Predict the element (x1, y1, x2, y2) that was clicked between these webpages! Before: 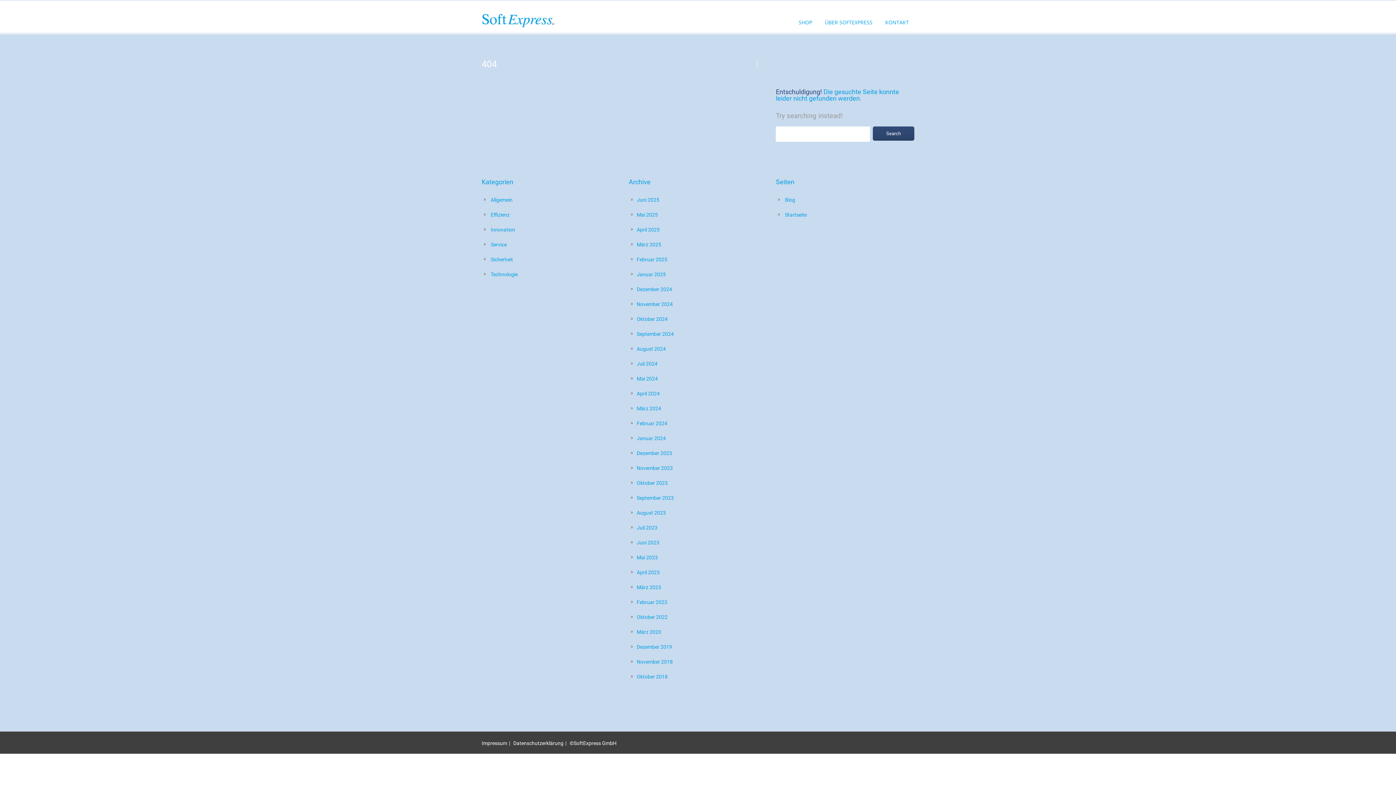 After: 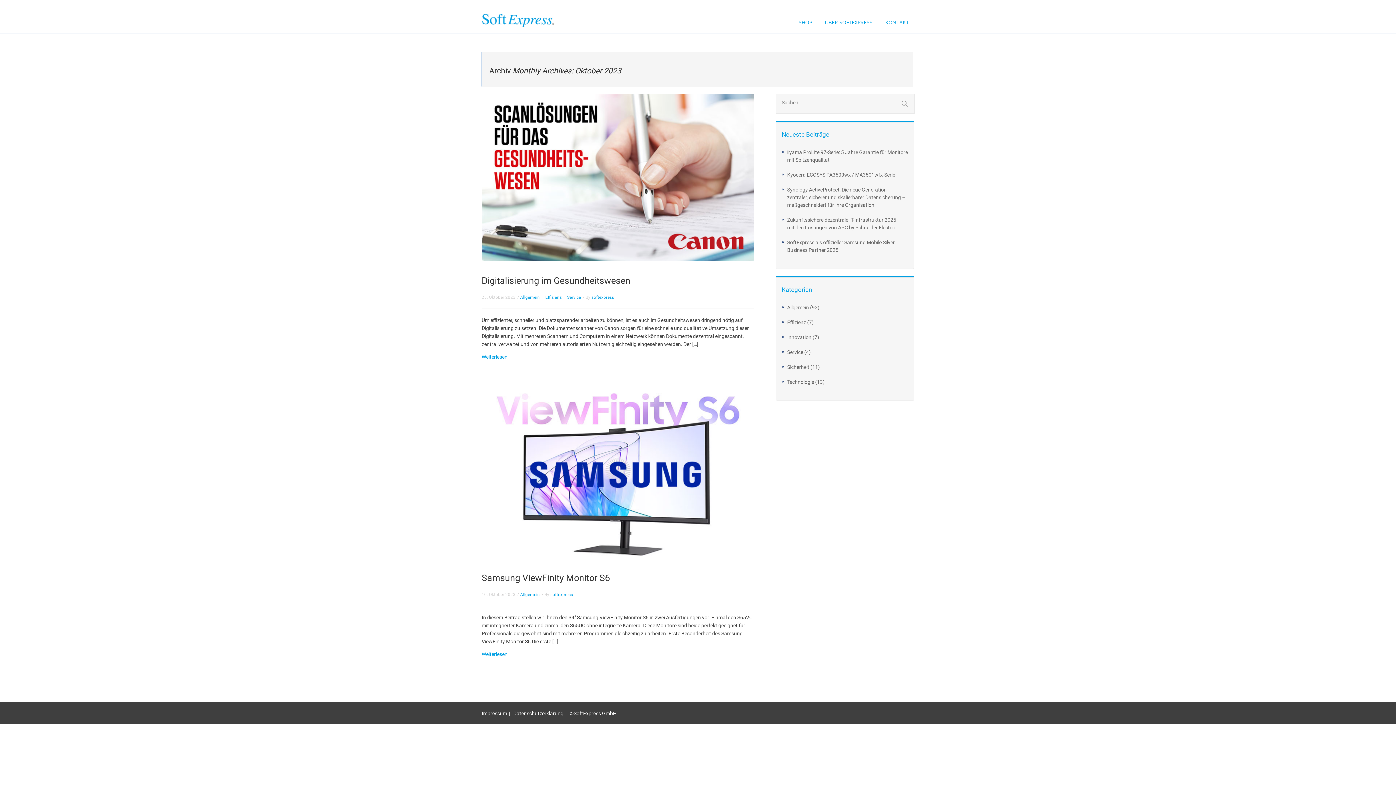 Action: bbox: (636, 480, 667, 486) label: Oktober 2023